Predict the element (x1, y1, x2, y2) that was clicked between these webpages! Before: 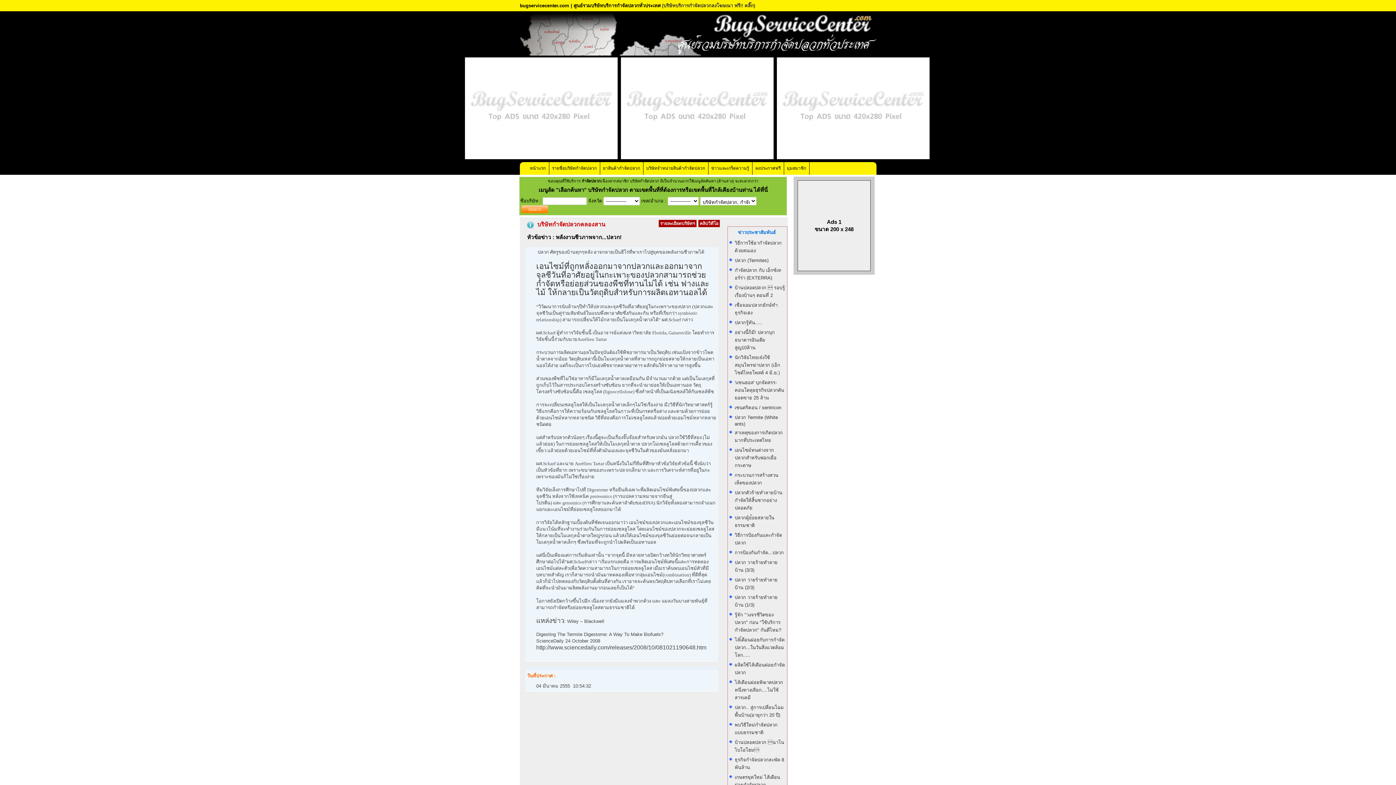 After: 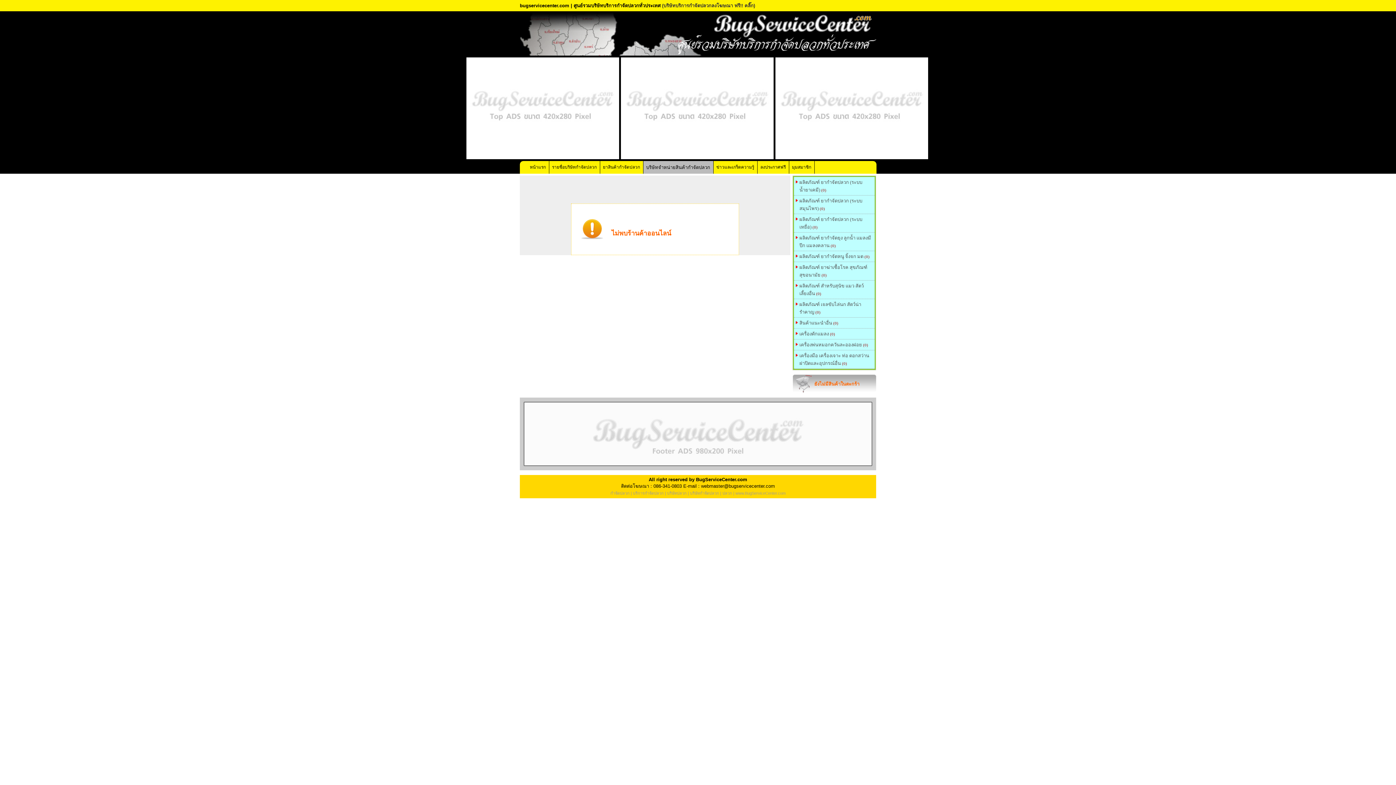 Action: bbox: (643, 162, 708, 174) label: บริษัทจำหน่ายสินค้ากำจัดปลวก